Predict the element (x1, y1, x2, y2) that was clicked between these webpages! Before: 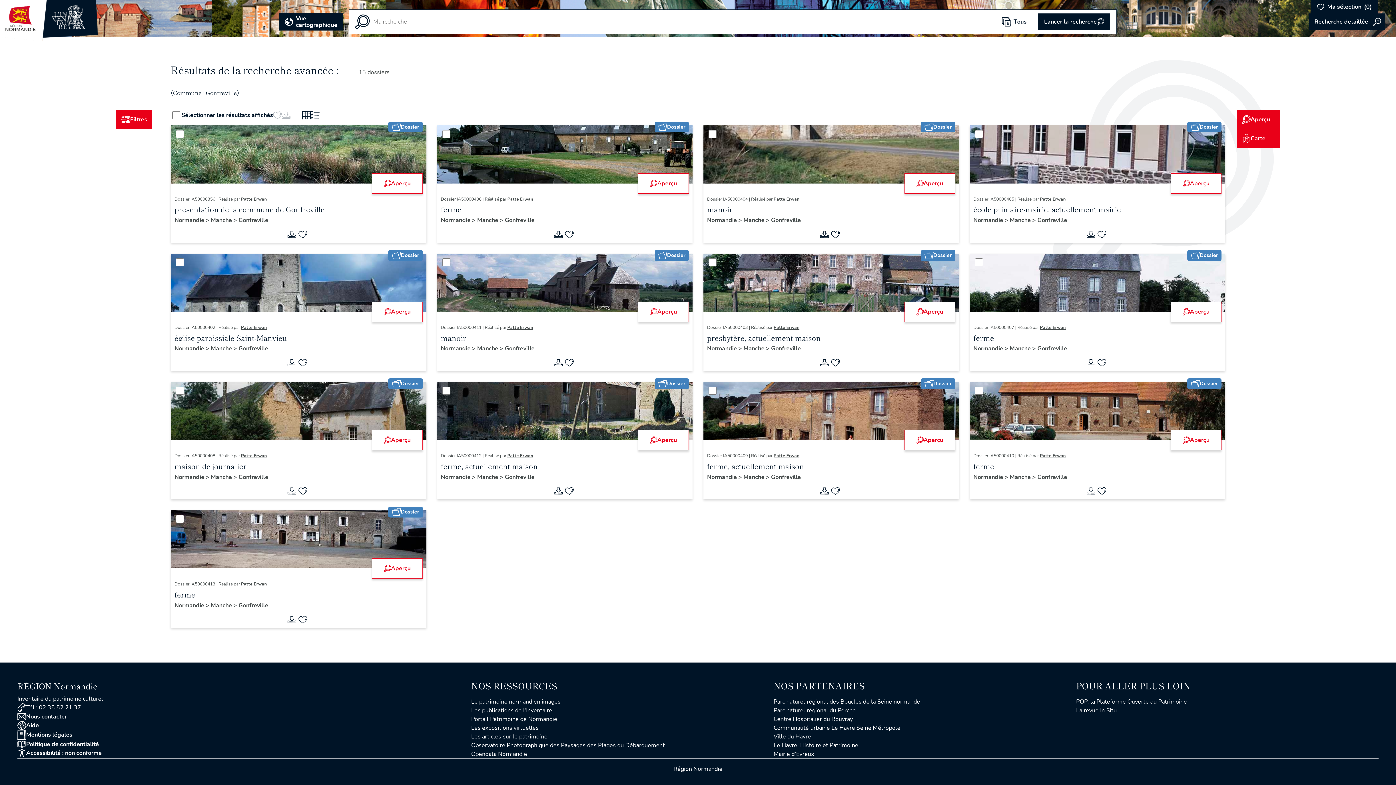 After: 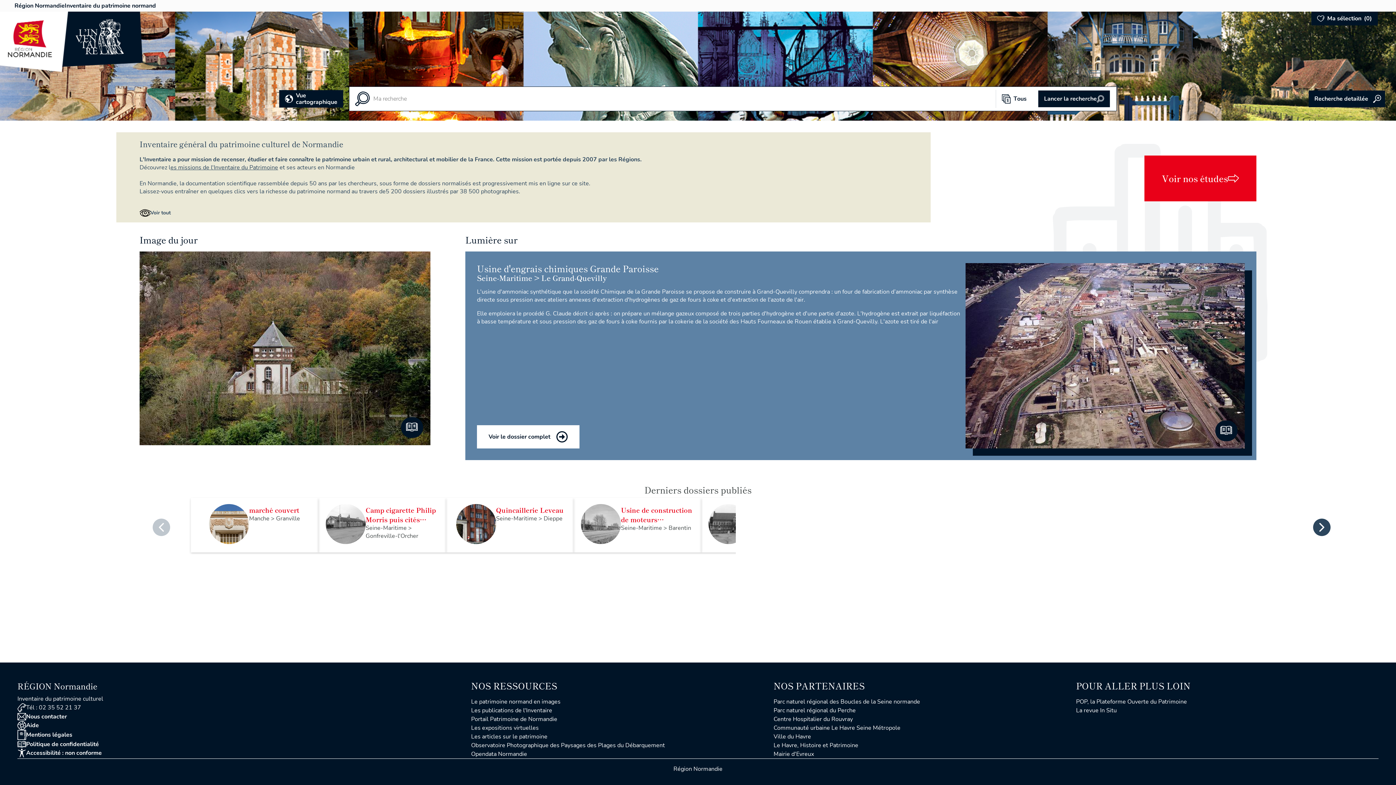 Action: label: Normandie  bbox: (174, 601, 205, 609)